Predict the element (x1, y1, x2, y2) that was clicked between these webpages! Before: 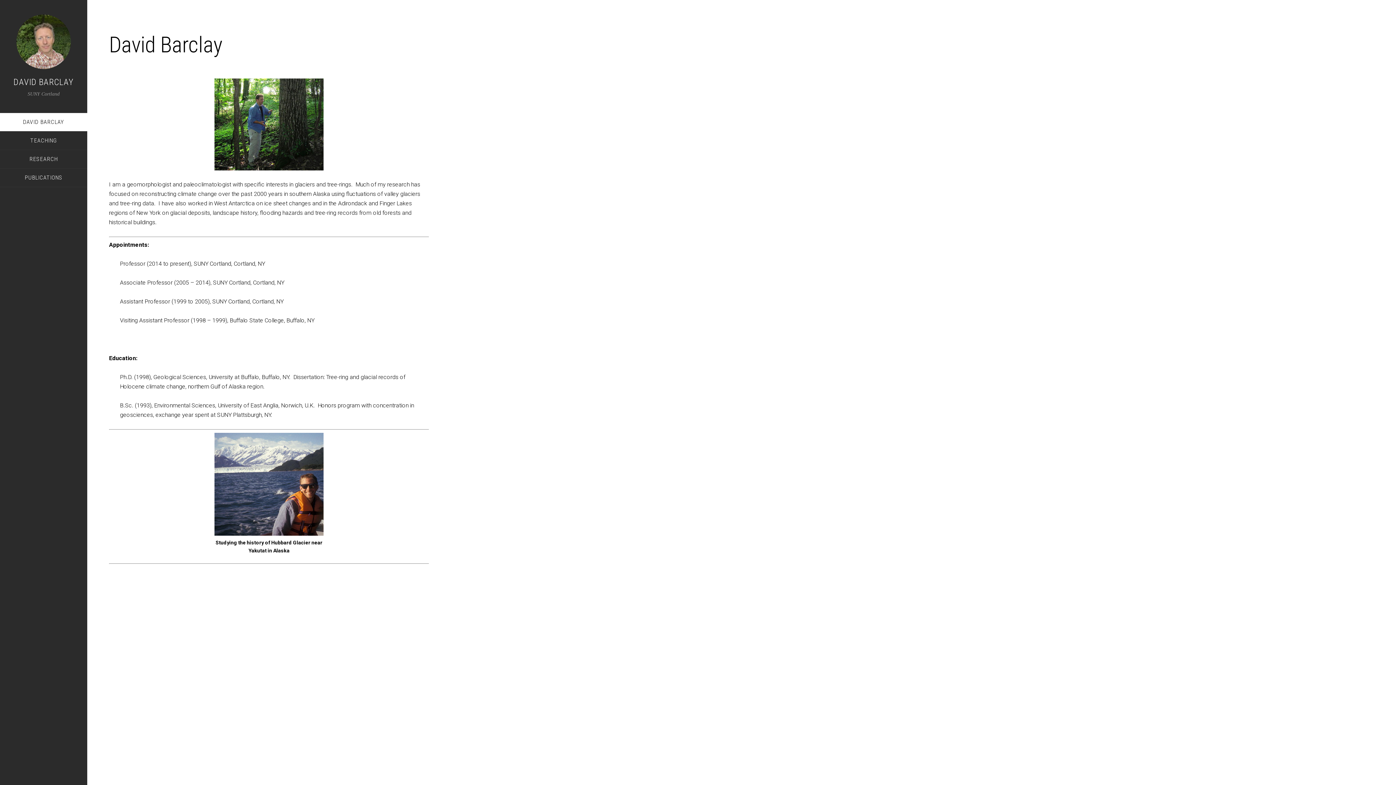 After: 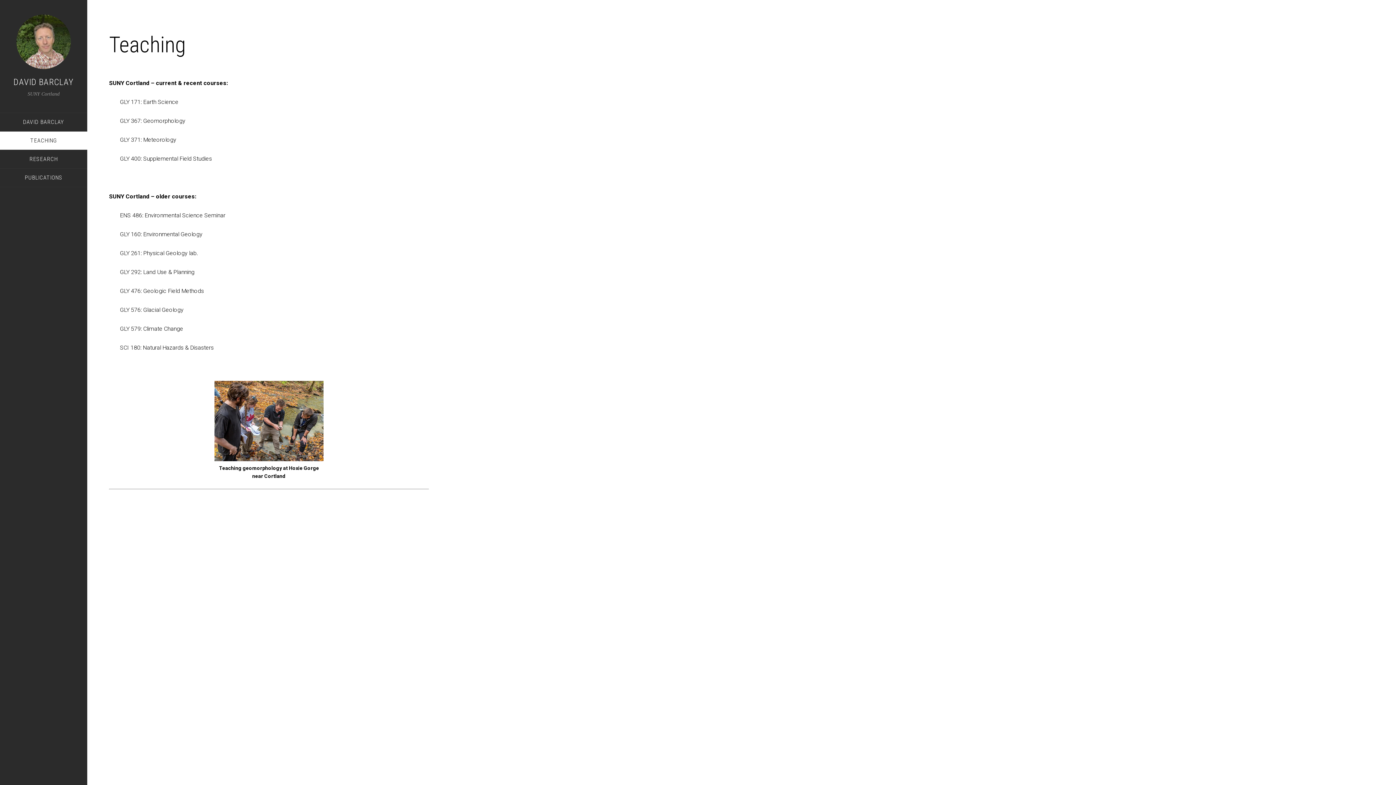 Action: label: TEACHING bbox: (0, 131, 87, 149)